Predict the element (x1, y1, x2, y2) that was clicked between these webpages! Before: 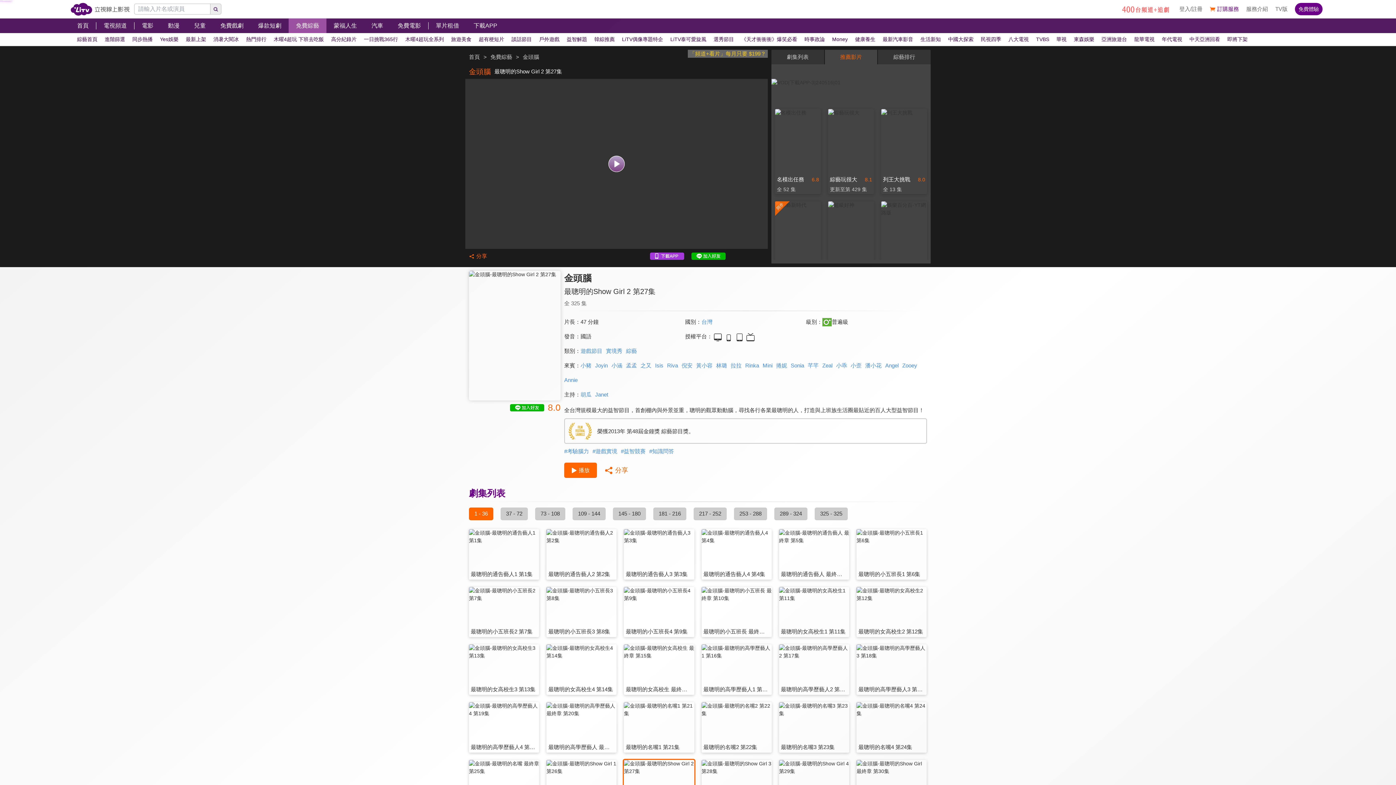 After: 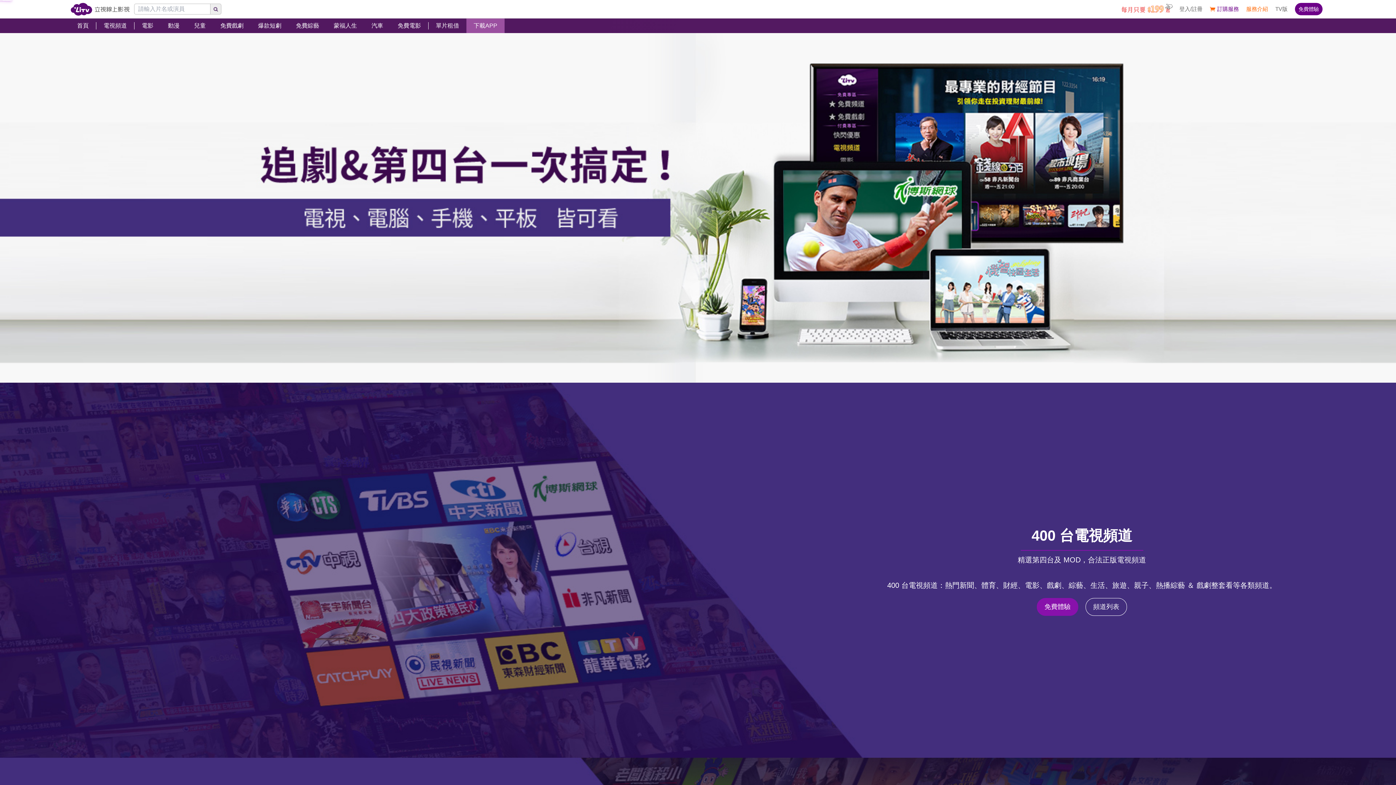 Action: bbox: (1242, 0, 1272, 18) label: 服務介紹